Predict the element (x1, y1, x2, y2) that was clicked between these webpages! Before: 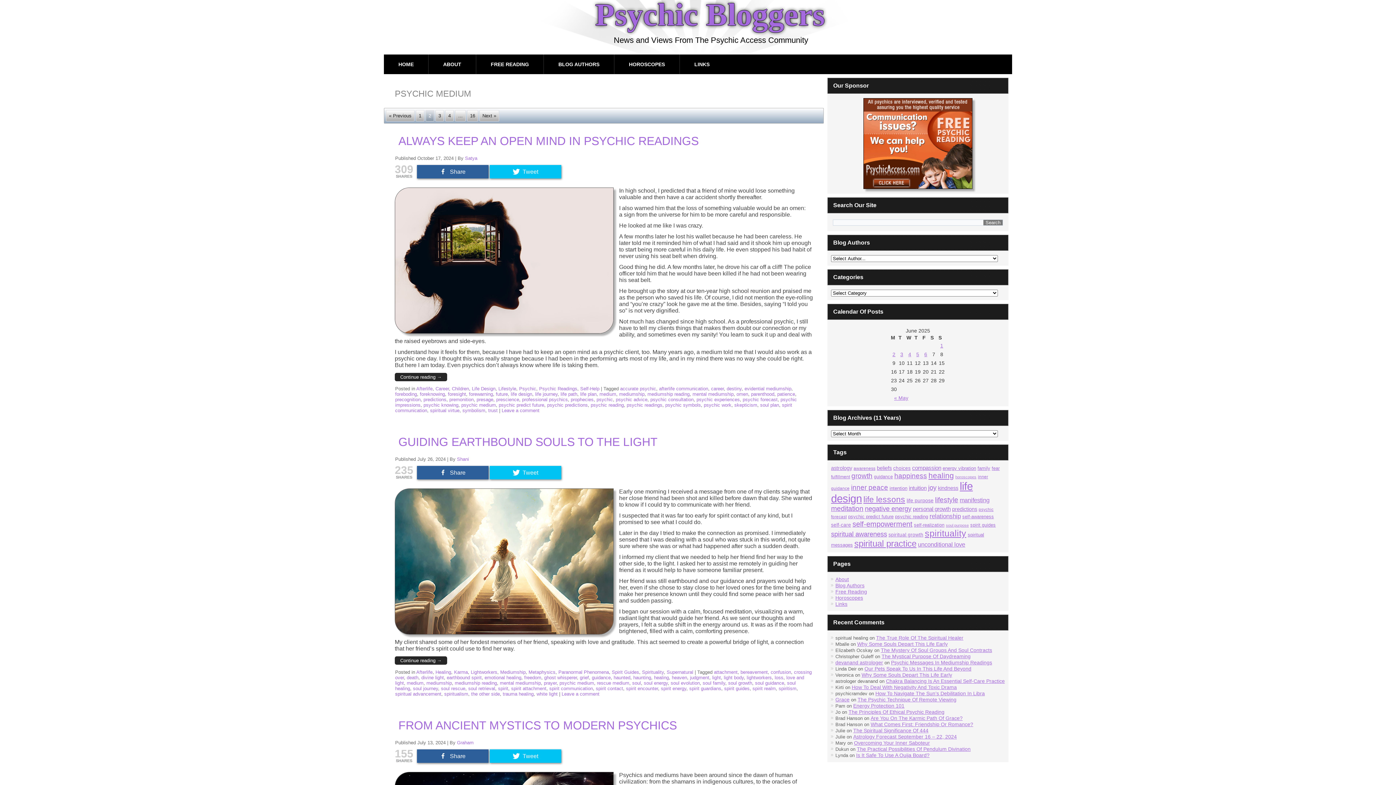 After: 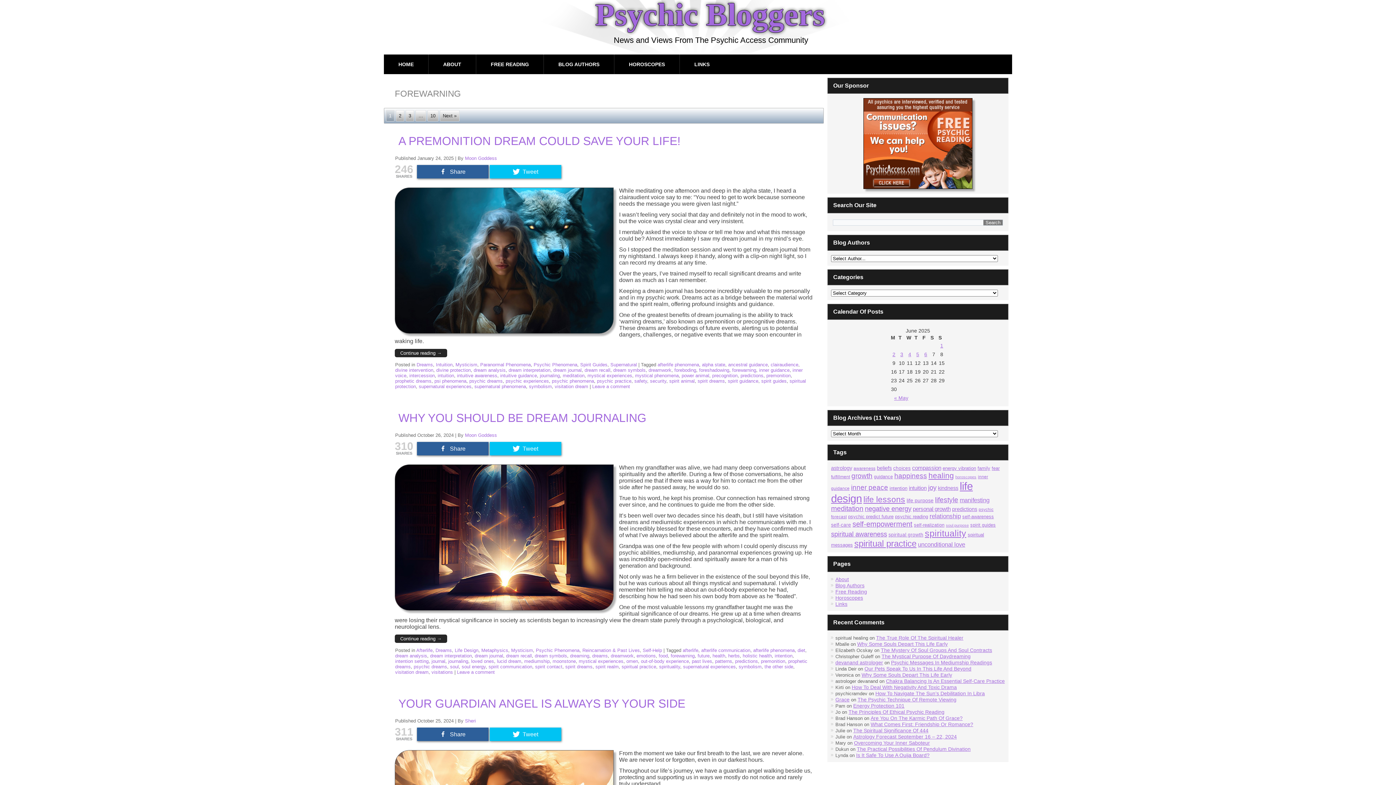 Action: bbox: (469, 391, 493, 397) label: forewarning